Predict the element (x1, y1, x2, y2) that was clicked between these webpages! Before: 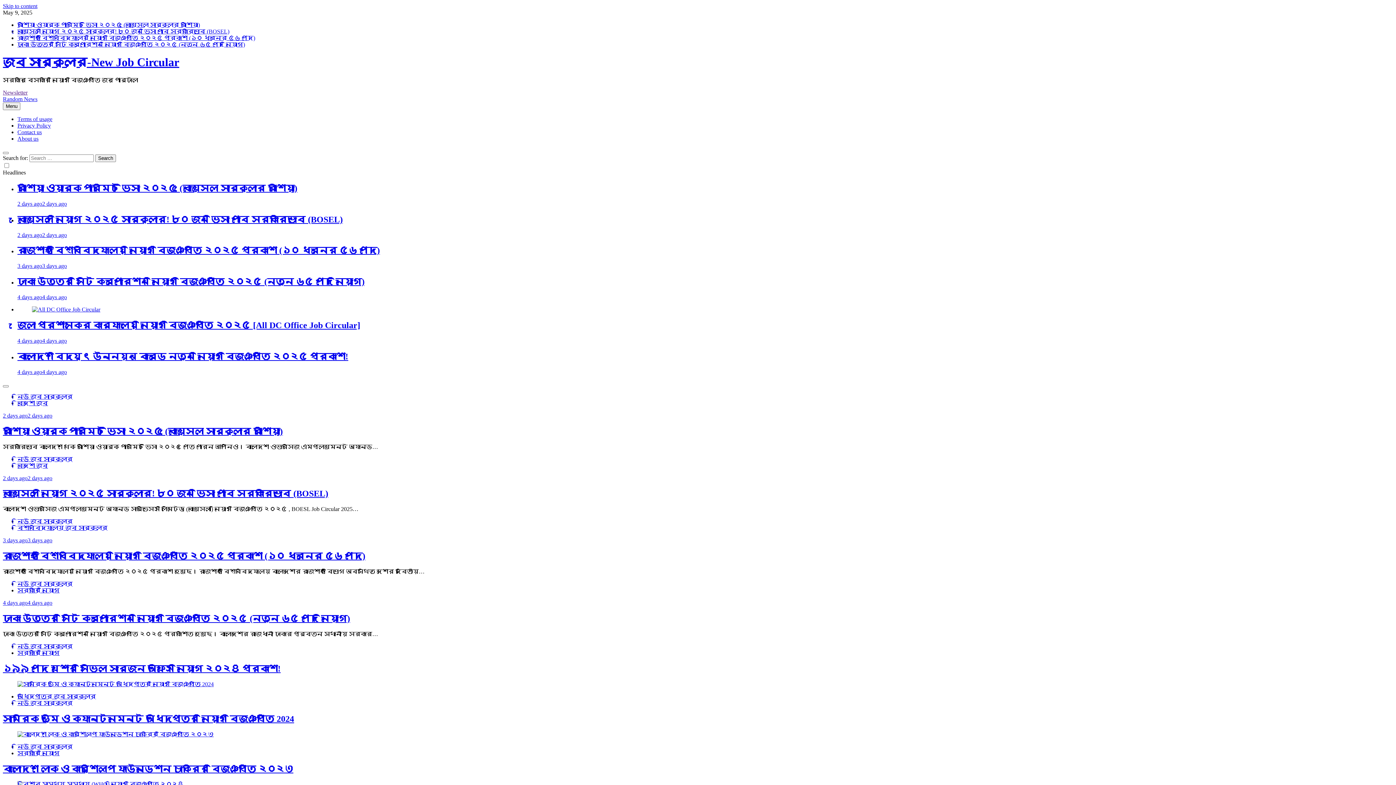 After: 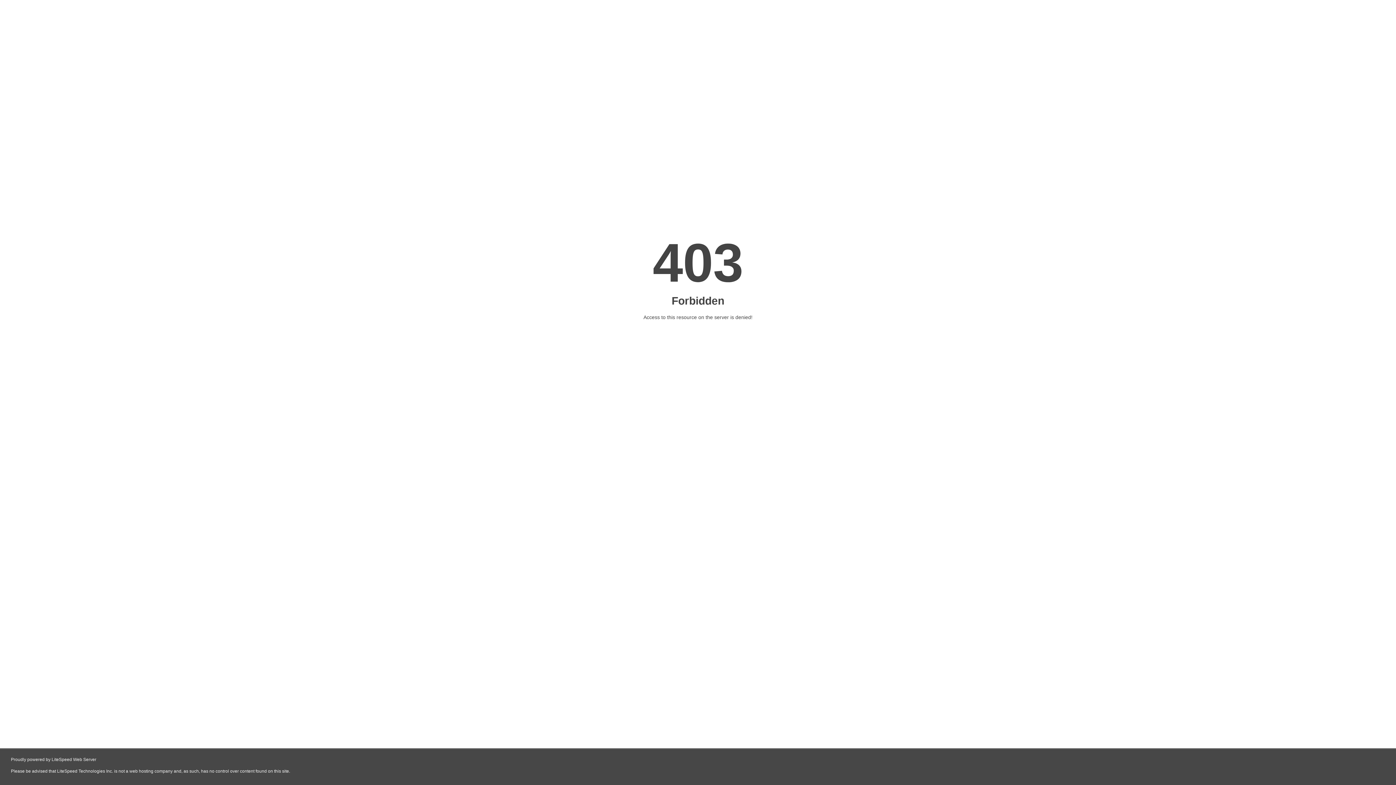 Action: bbox: (2, 764, 293, 774) label: বাংলাদেশ লোক ও কারুশিল্প ফাউন্ডেশন চাকরির বিজ্ঞপ্তি ২০২৩